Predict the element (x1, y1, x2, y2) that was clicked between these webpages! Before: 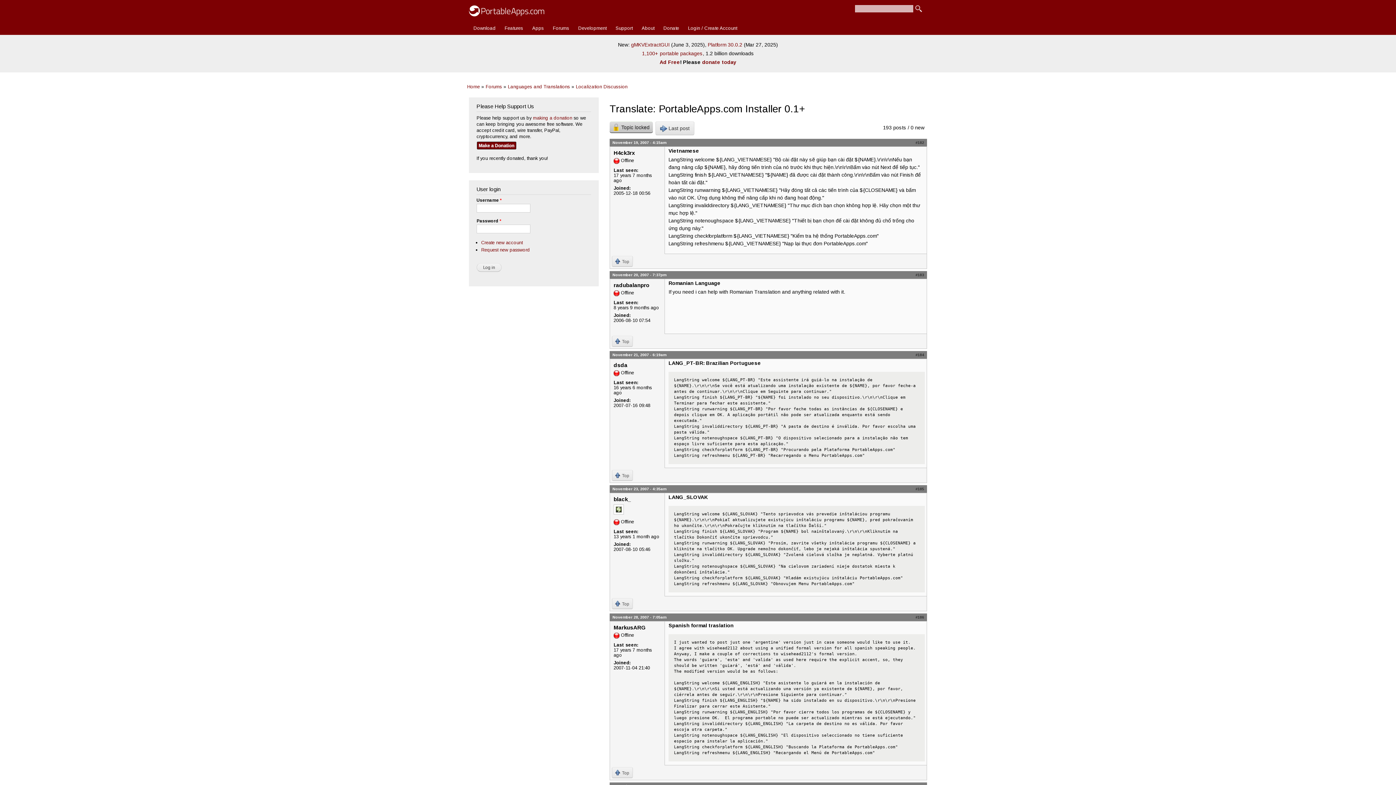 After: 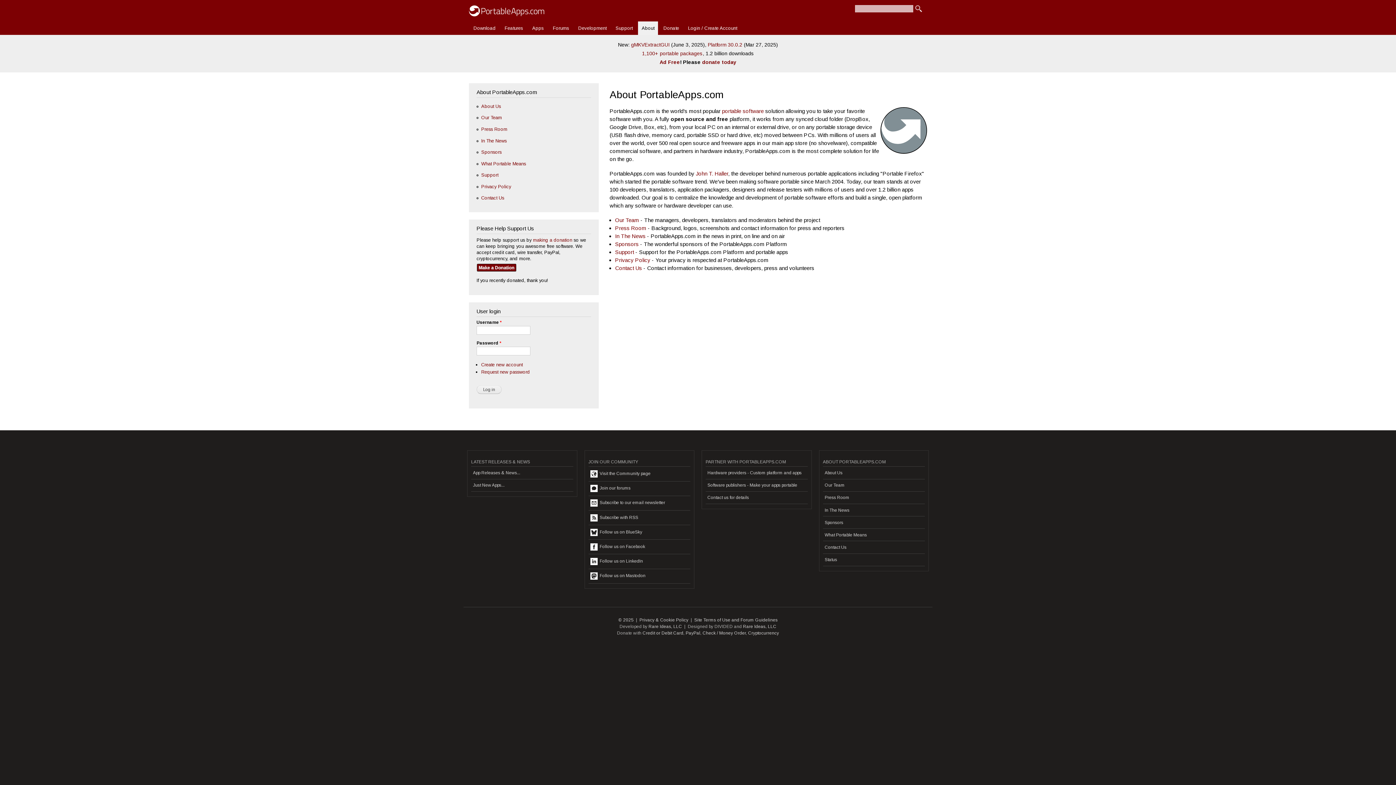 Action: bbox: (638, 21, 658, 35) label: About